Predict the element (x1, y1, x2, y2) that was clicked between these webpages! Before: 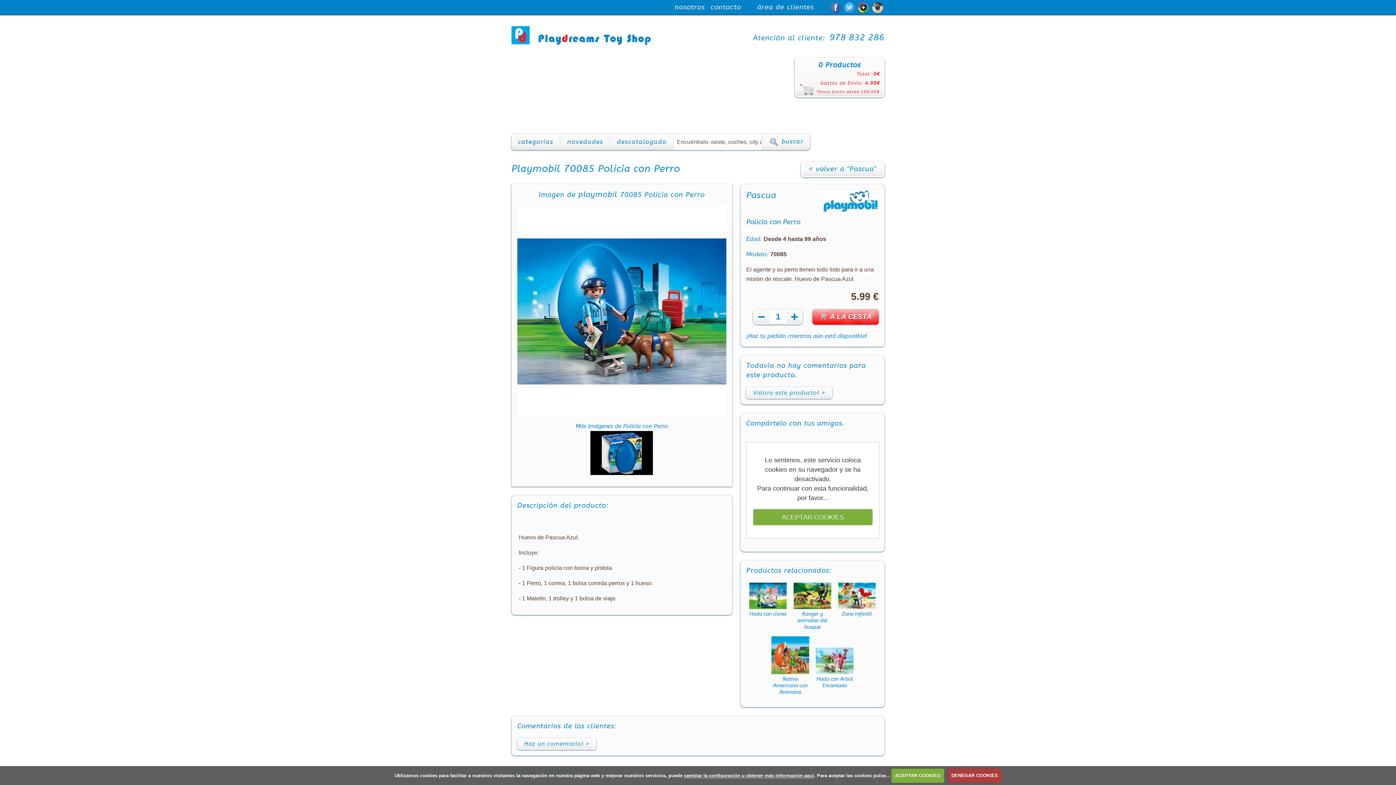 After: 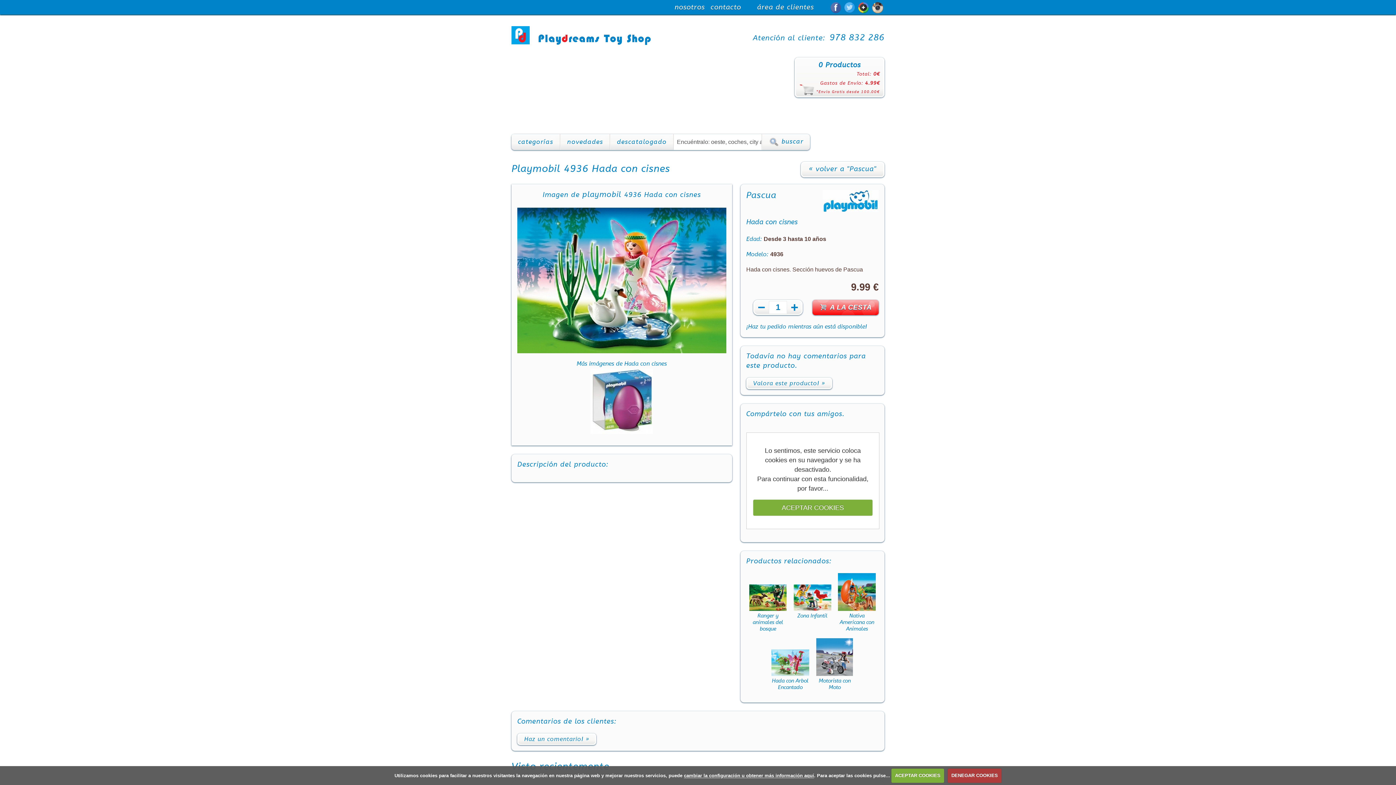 Action: bbox: (749, 582, 787, 617) label: Hada con cisnes